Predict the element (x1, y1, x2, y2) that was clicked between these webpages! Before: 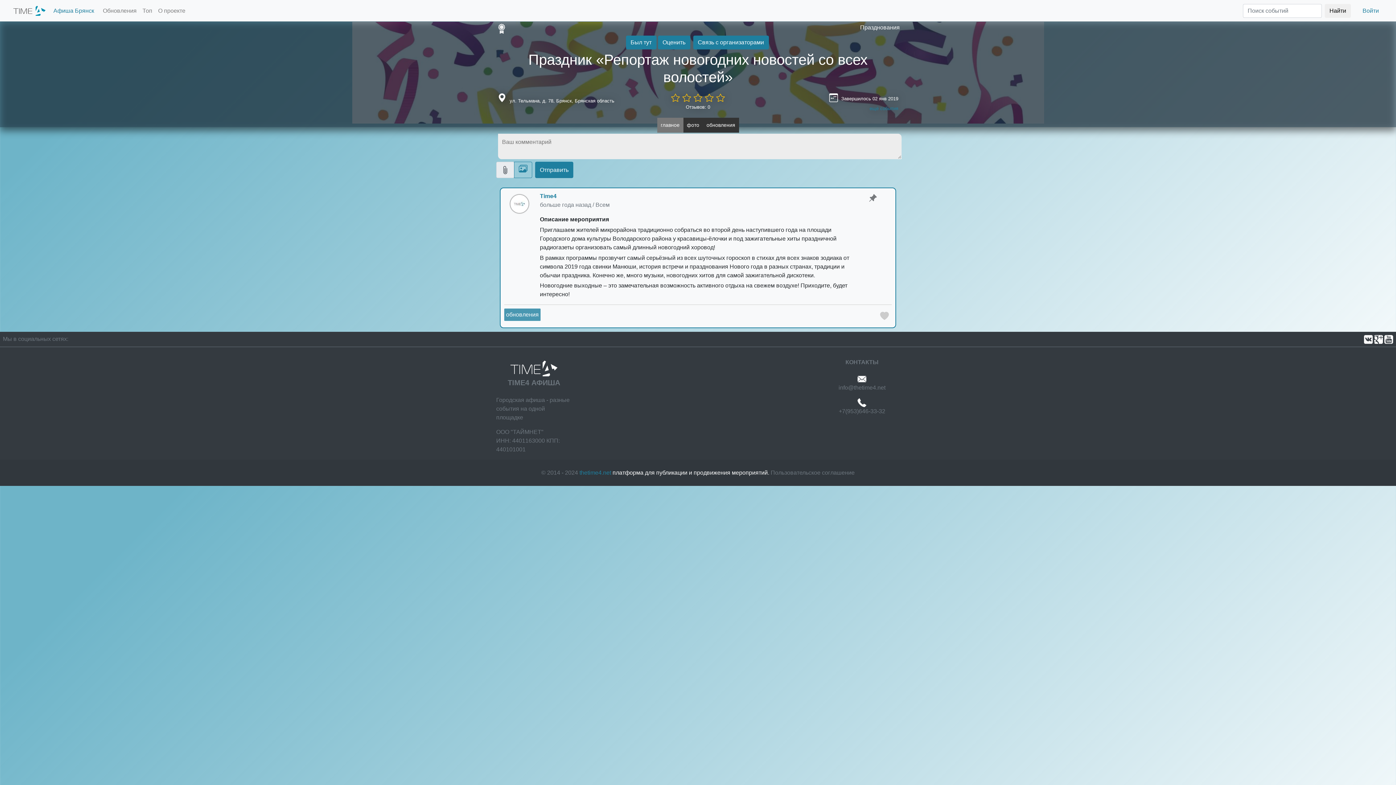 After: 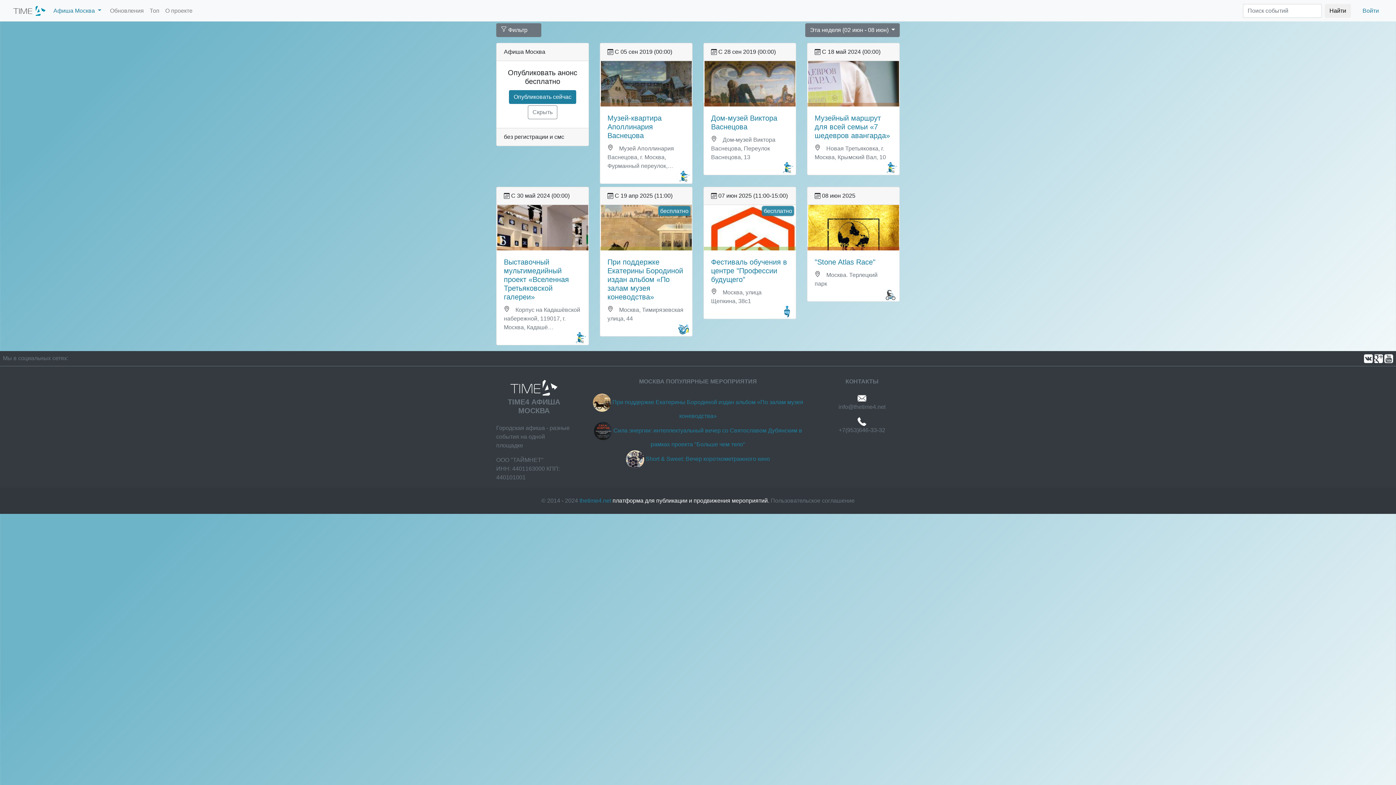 Action: bbox: (579, 469, 611, 476) label: thetime4.net